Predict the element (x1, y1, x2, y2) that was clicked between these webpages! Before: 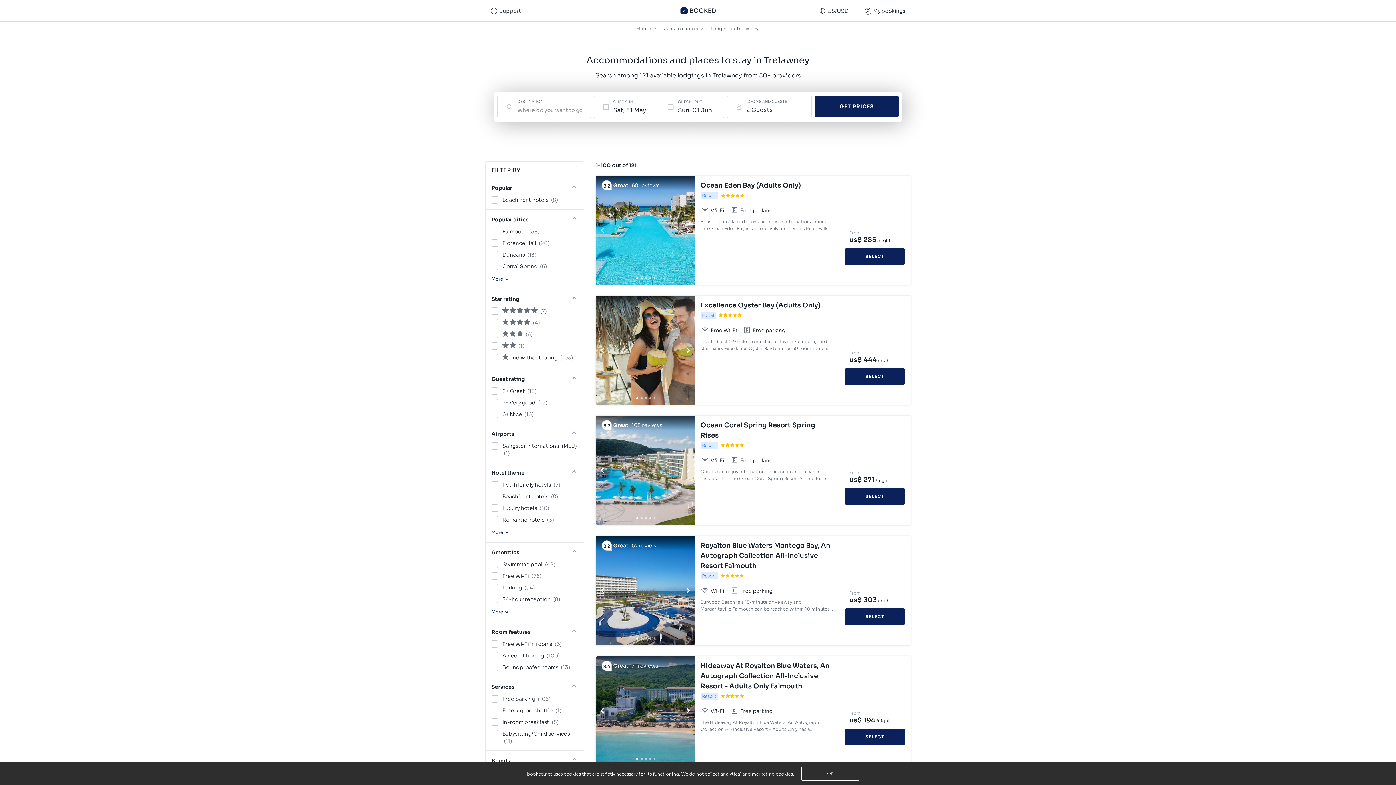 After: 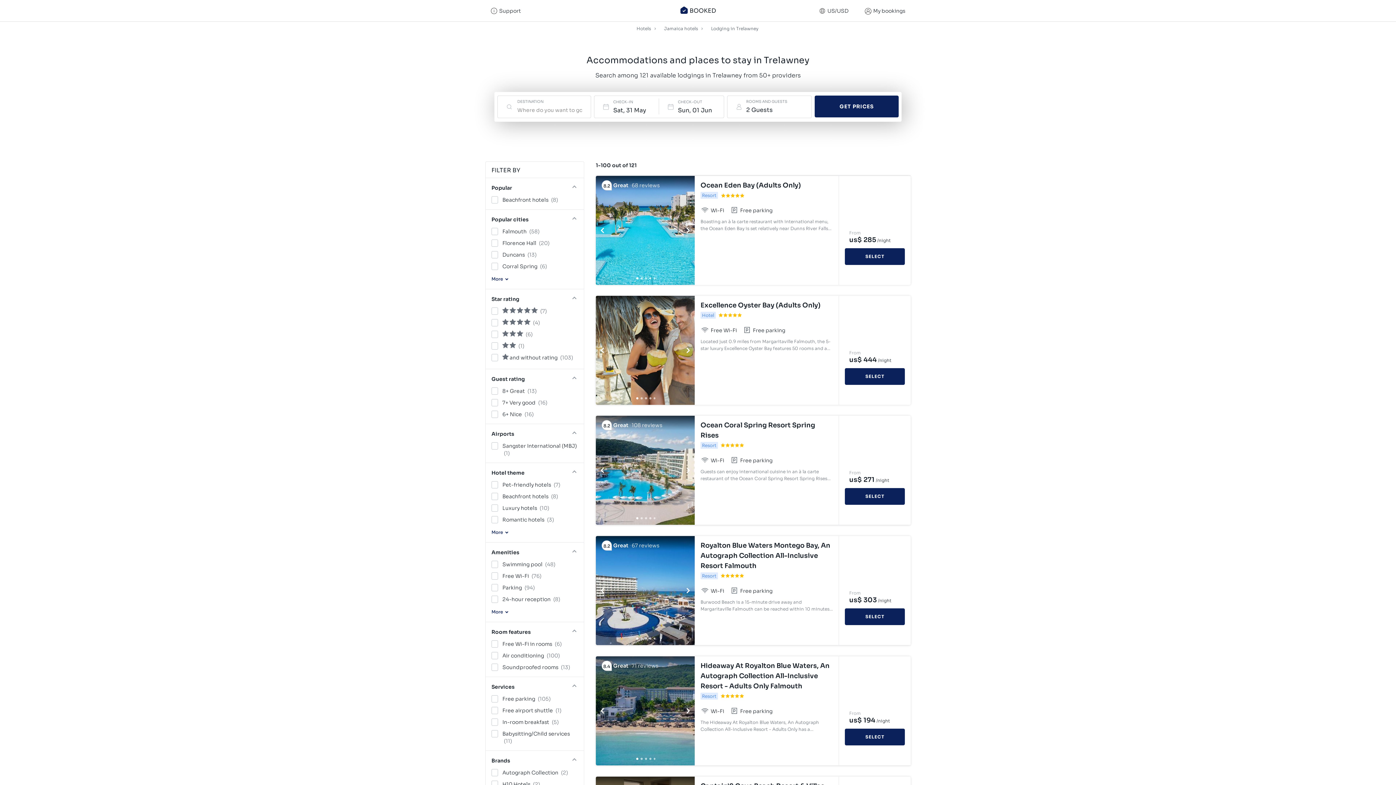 Action: label: Ocean Coral Spring Resort Spring Rises bbox: (700, 420, 833, 440)